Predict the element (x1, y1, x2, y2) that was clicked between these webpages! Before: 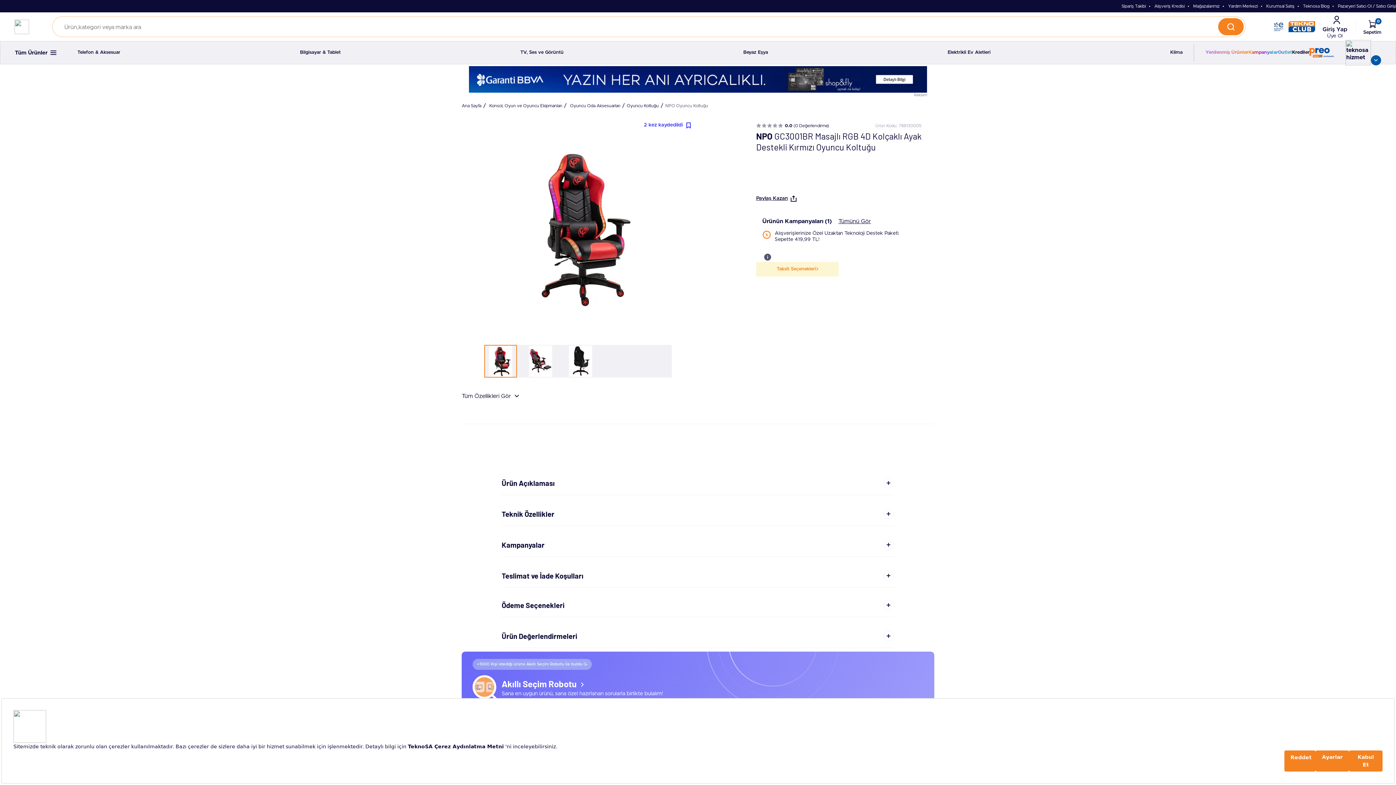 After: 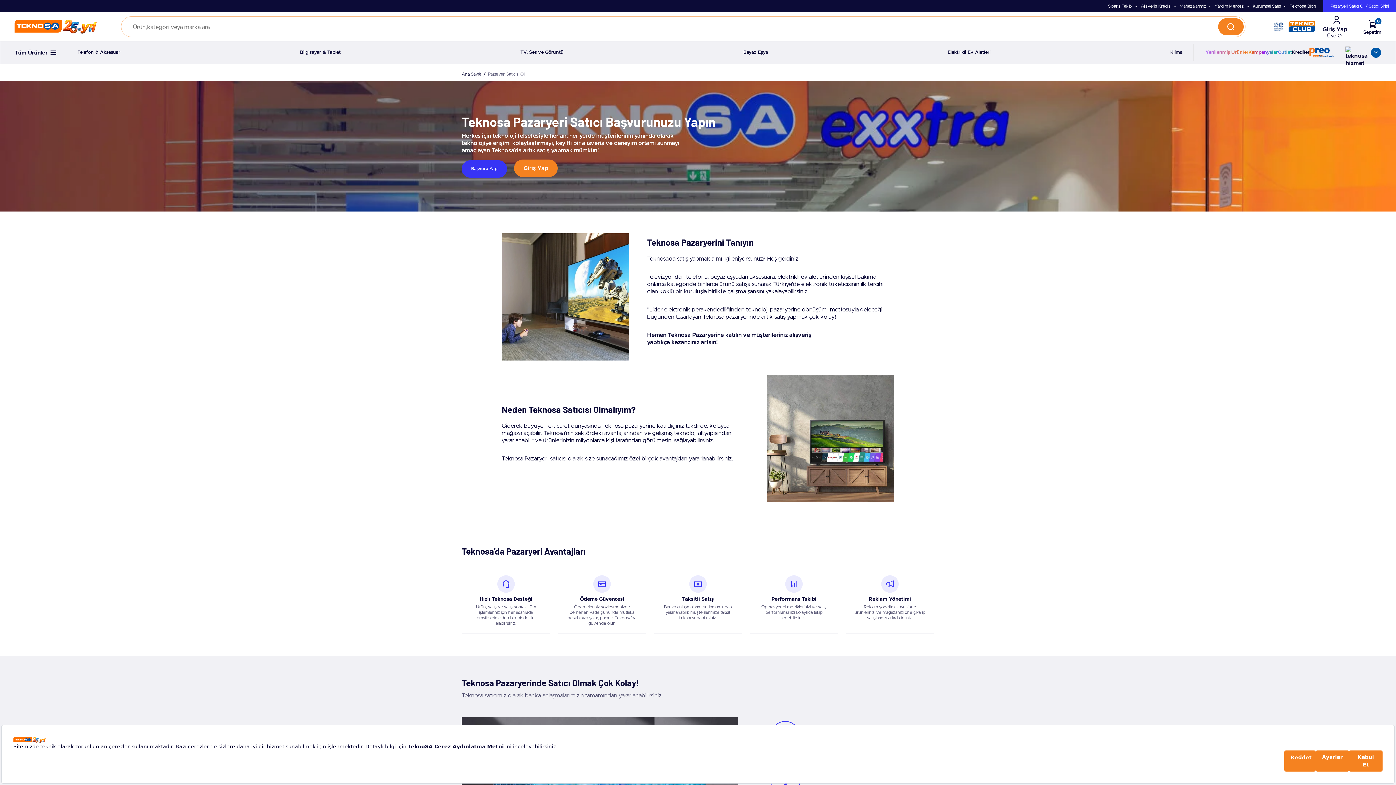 Action: label: Pazaryeri Satıcı Ol / Satıcı Girişi bbox: (1338, 3, 1396, 8)